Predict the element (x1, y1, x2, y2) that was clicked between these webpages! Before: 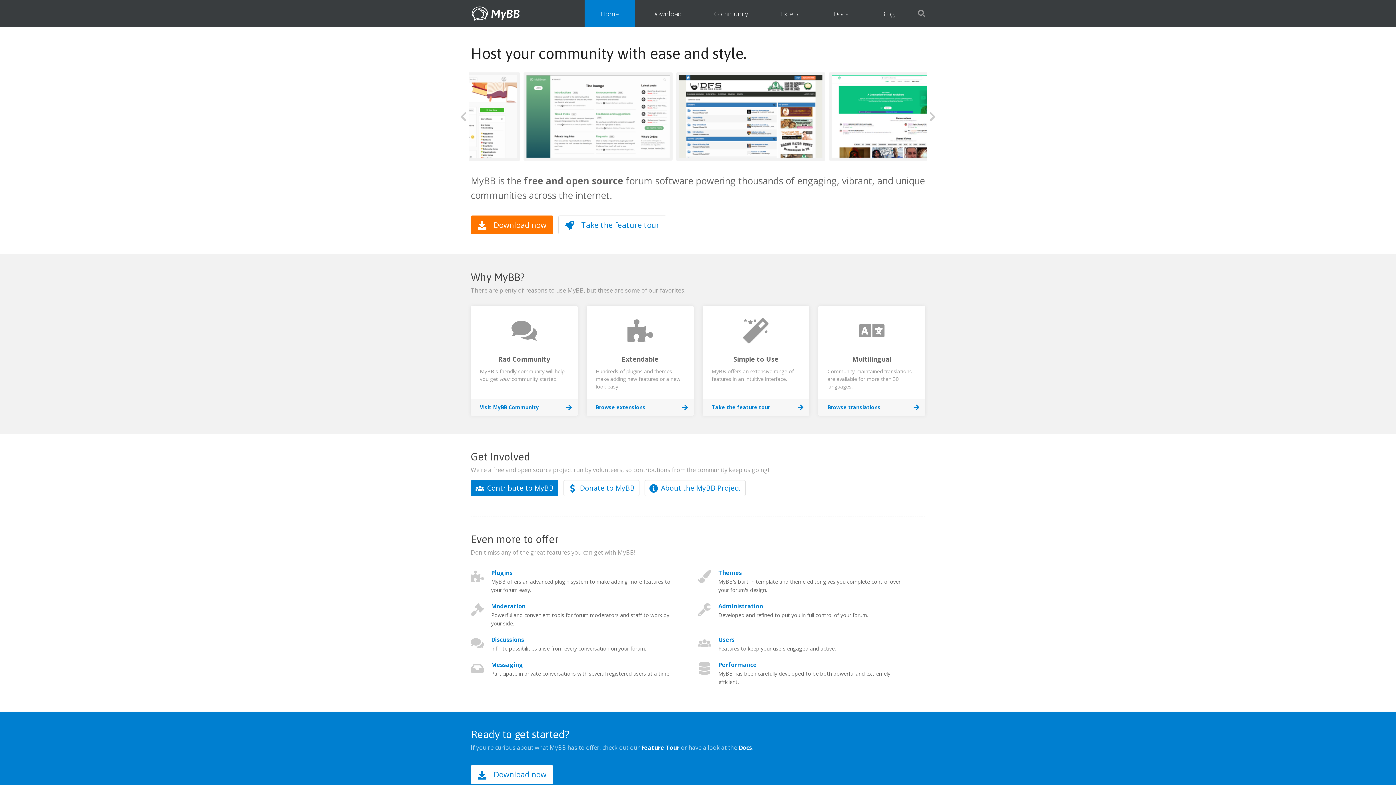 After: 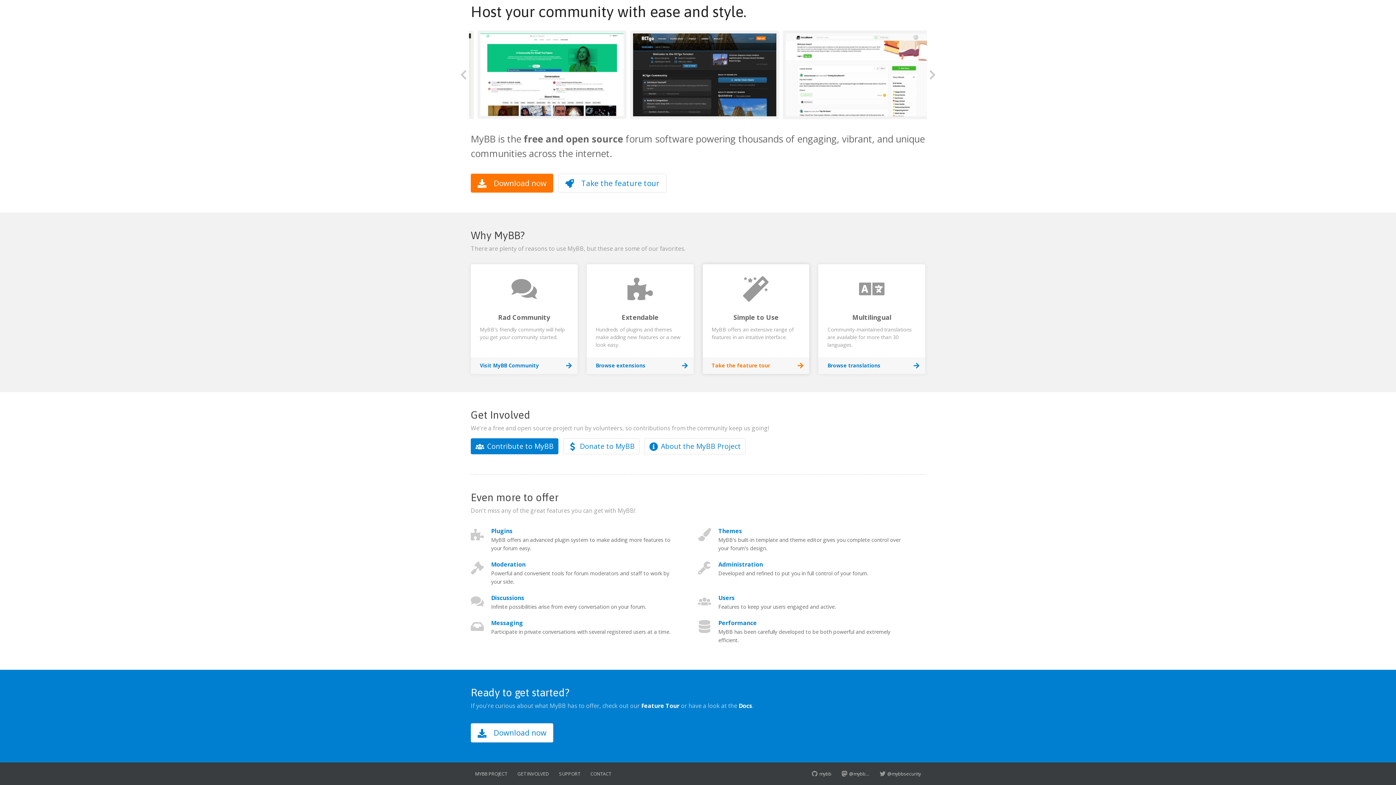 Action: bbox: (702, 306, 809, 408) label: Simple to Use

MyBB offers an extensive range of features in an intuitive interface.

Take the feature tour